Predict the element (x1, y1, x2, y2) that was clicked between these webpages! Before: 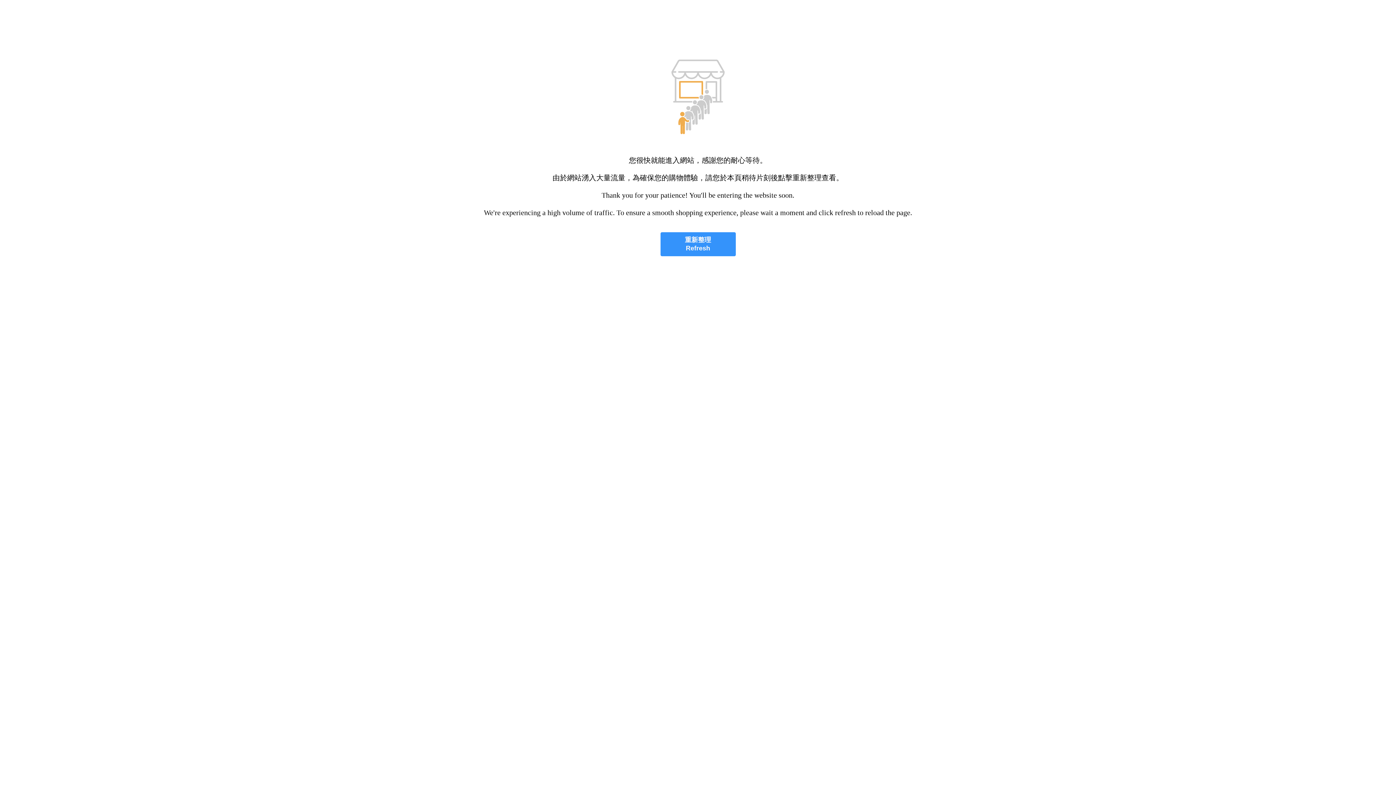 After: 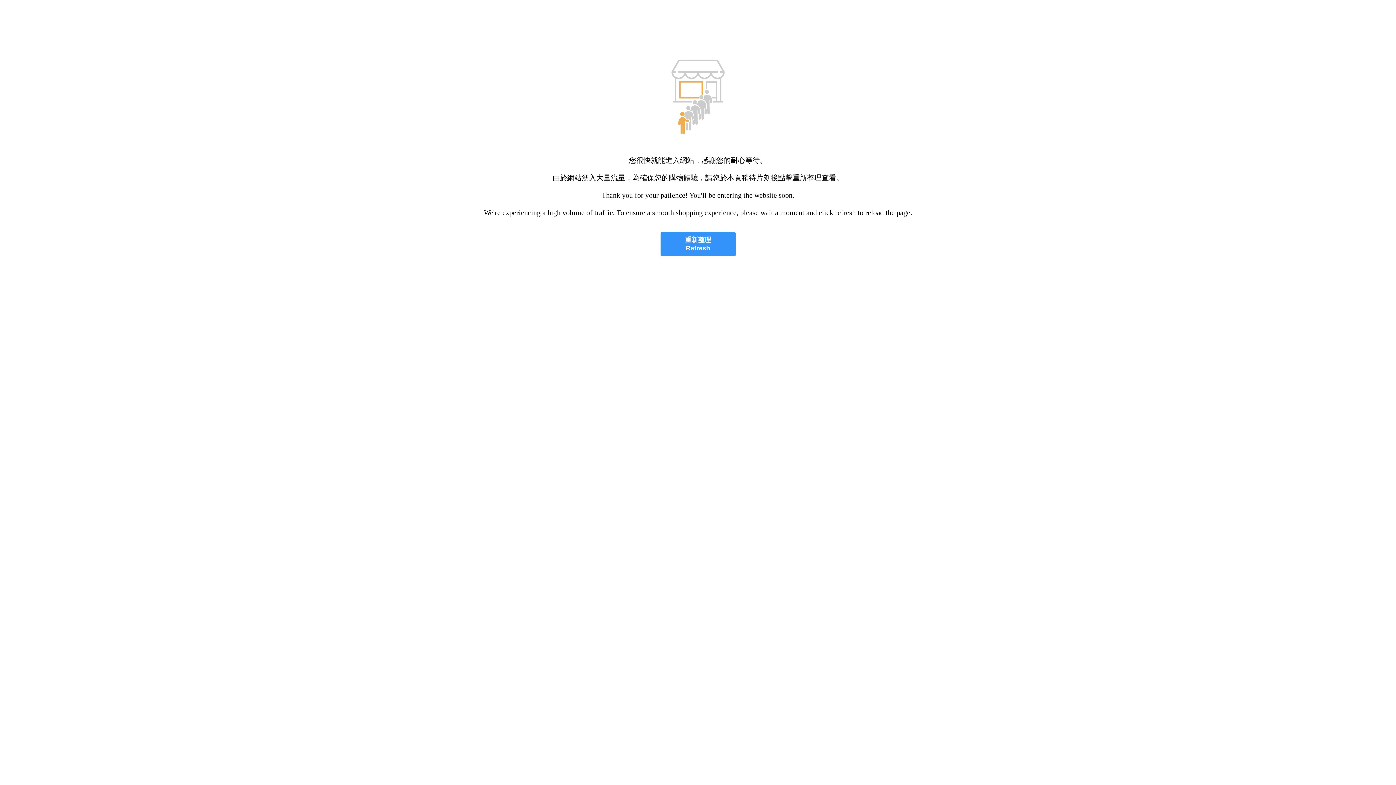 Action: label: 重新整理
Refresh bbox: (660, 232, 735, 256)